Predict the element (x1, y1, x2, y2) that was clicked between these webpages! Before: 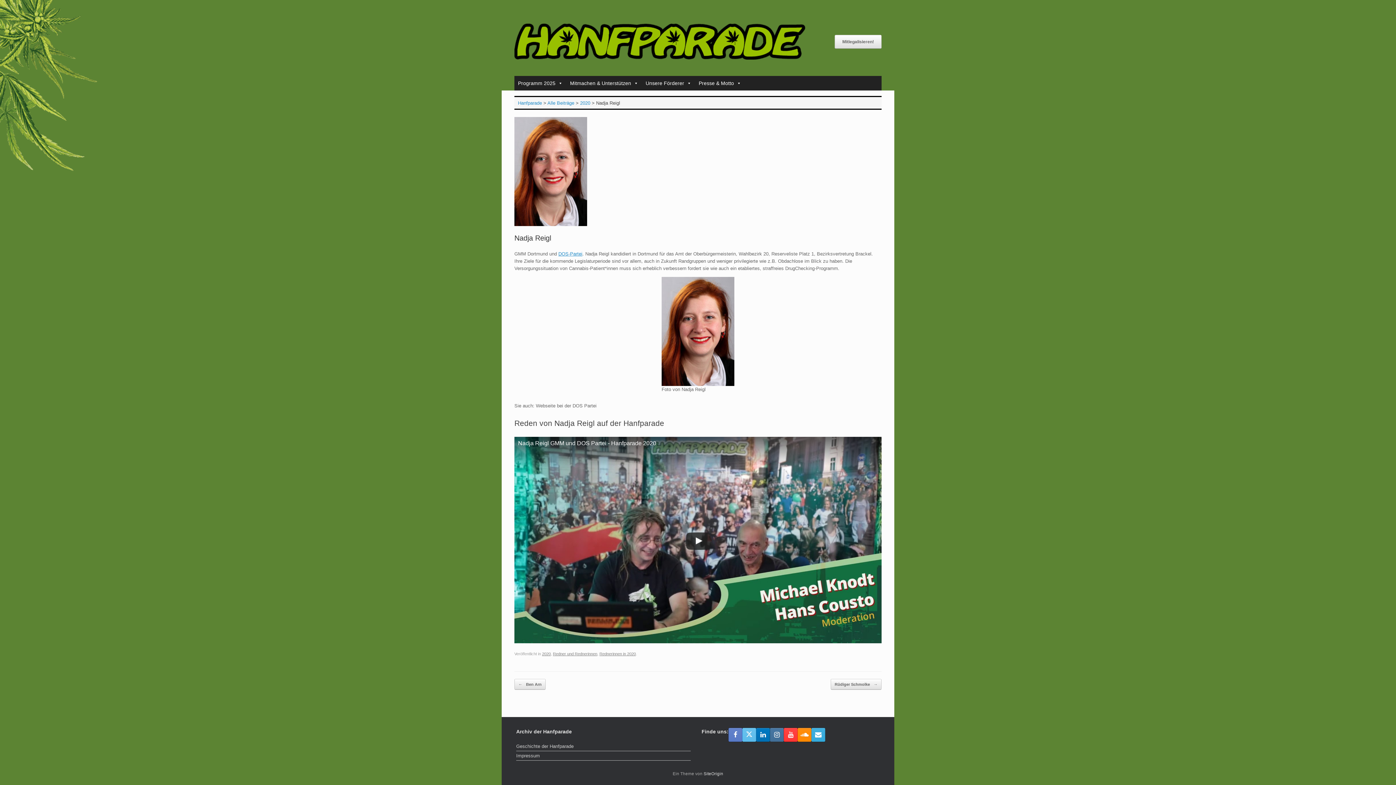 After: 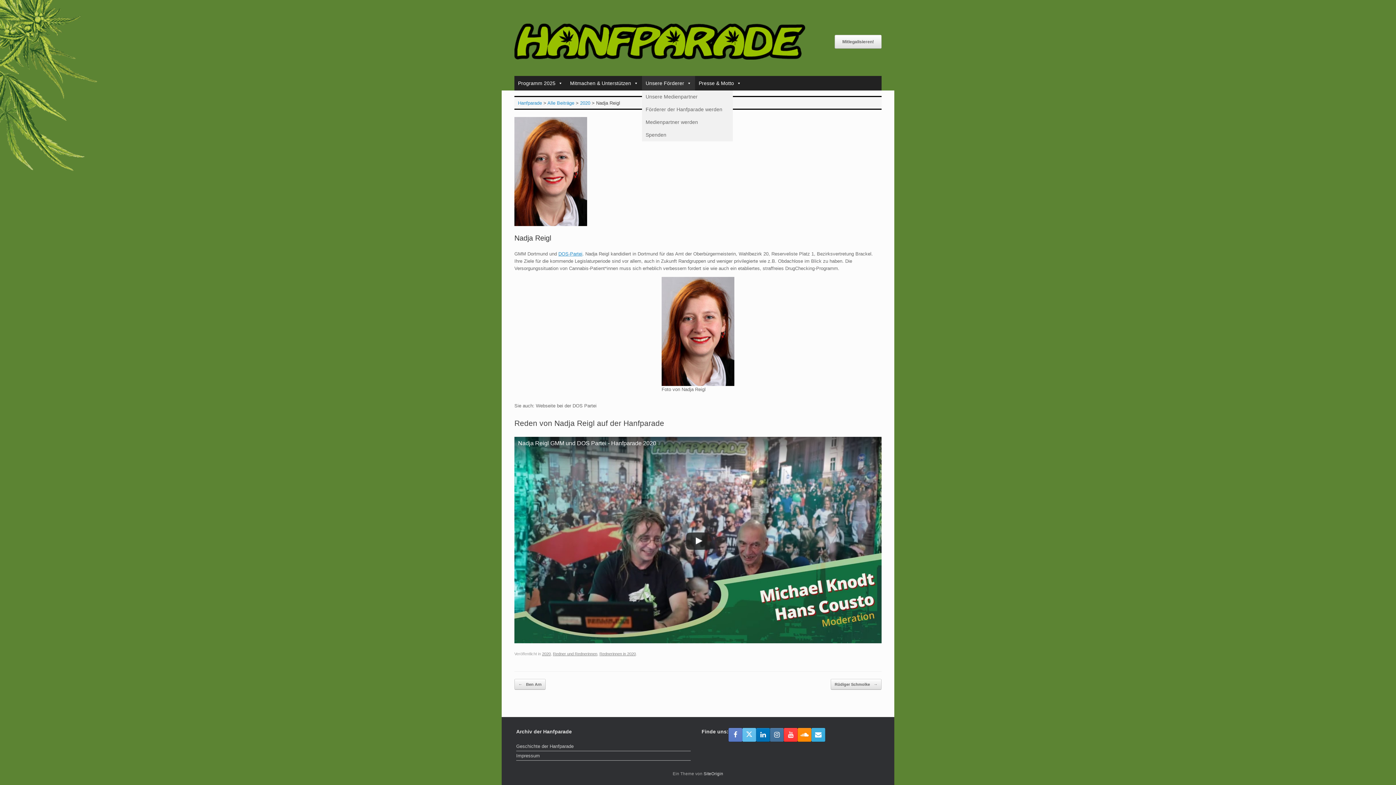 Action: label: Unsere Förderer bbox: (642, 76, 695, 90)